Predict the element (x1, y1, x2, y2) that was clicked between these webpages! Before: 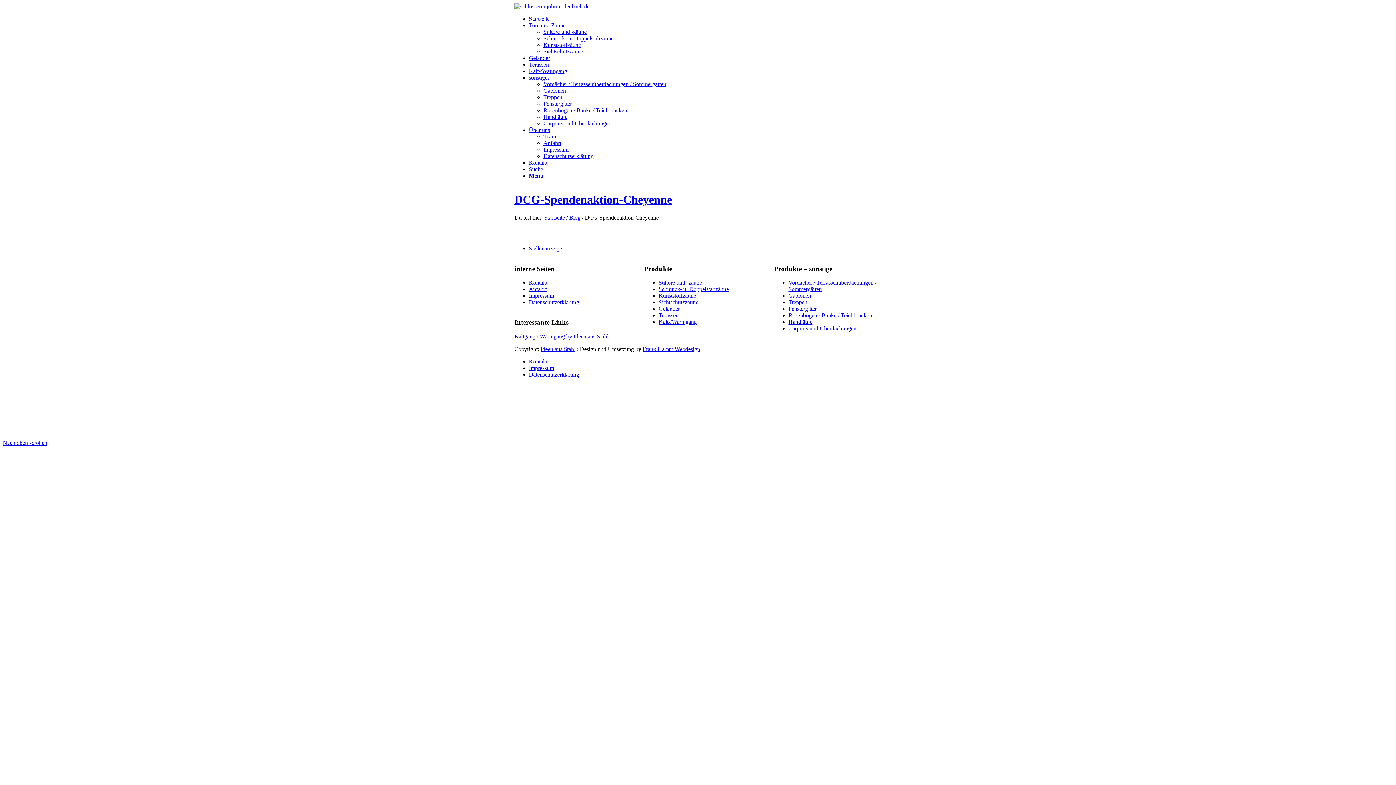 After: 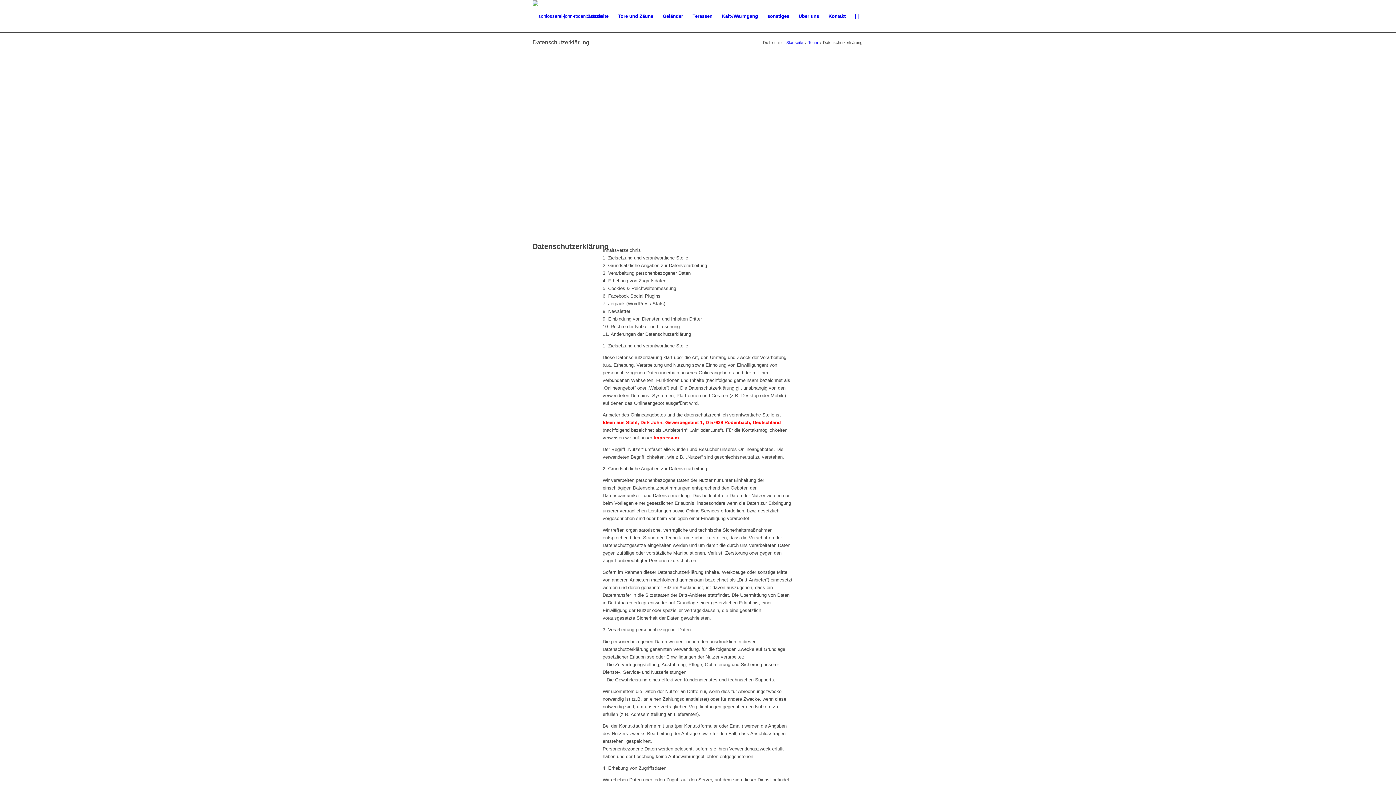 Action: label: Datenschutzerklärung bbox: (543, 153, 593, 159)